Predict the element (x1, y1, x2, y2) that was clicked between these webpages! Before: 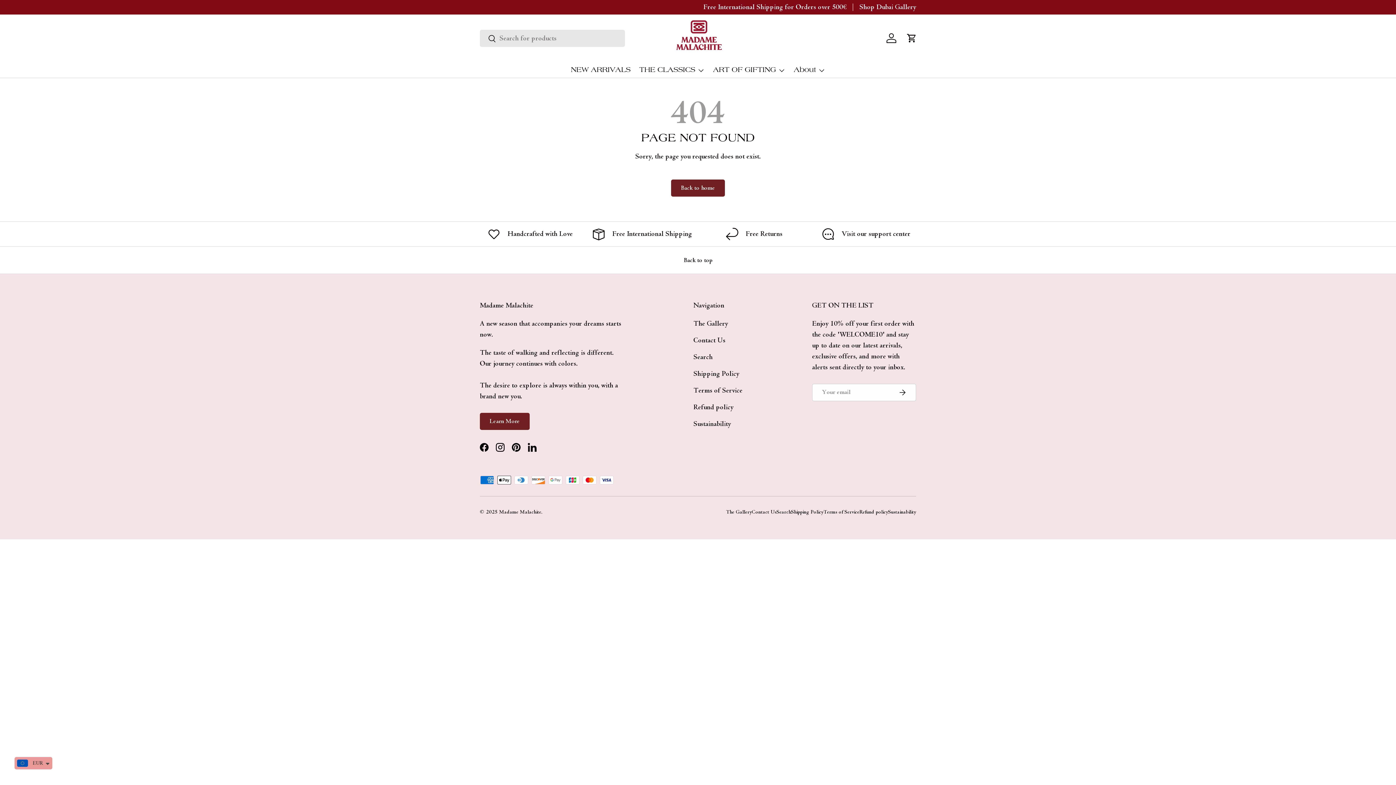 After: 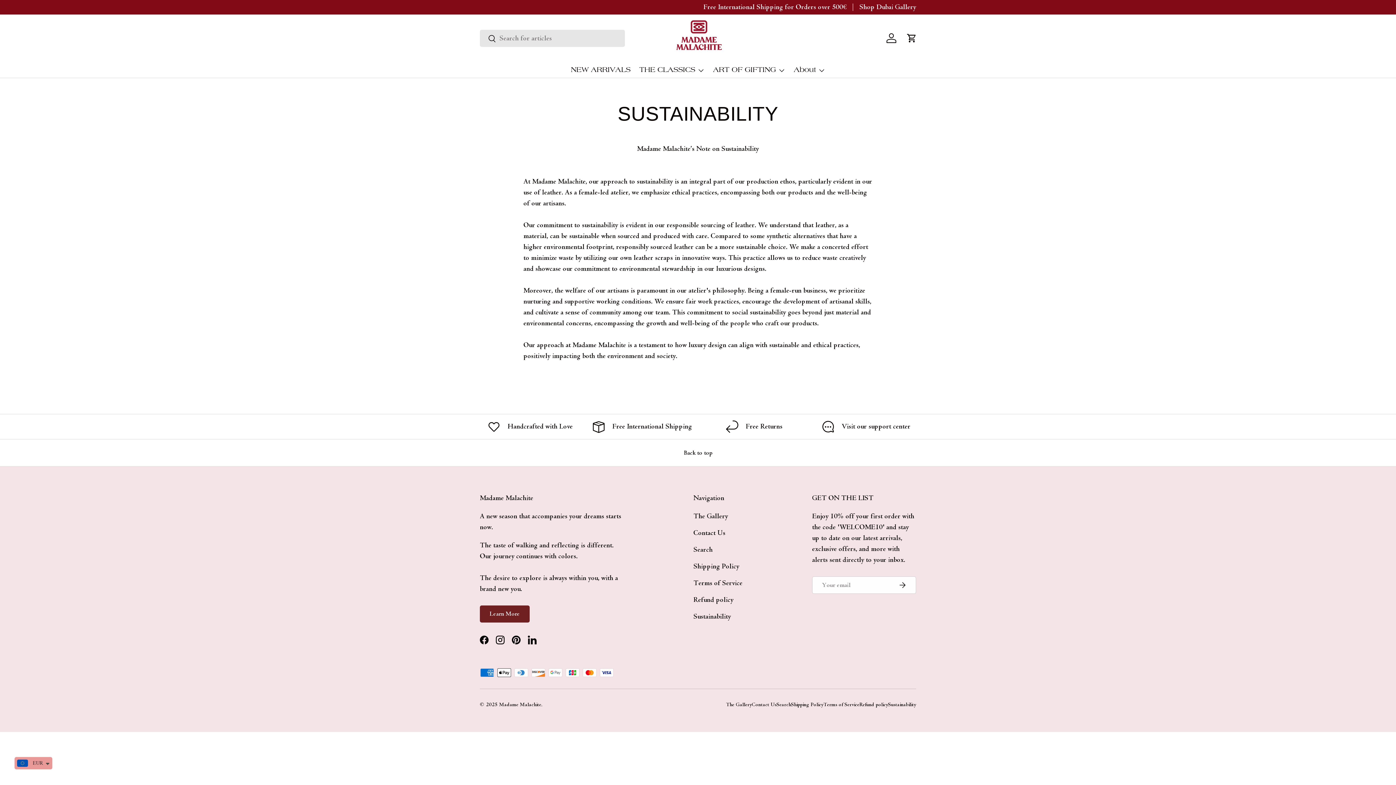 Action: label: Sustainability bbox: (888, 509, 916, 515)